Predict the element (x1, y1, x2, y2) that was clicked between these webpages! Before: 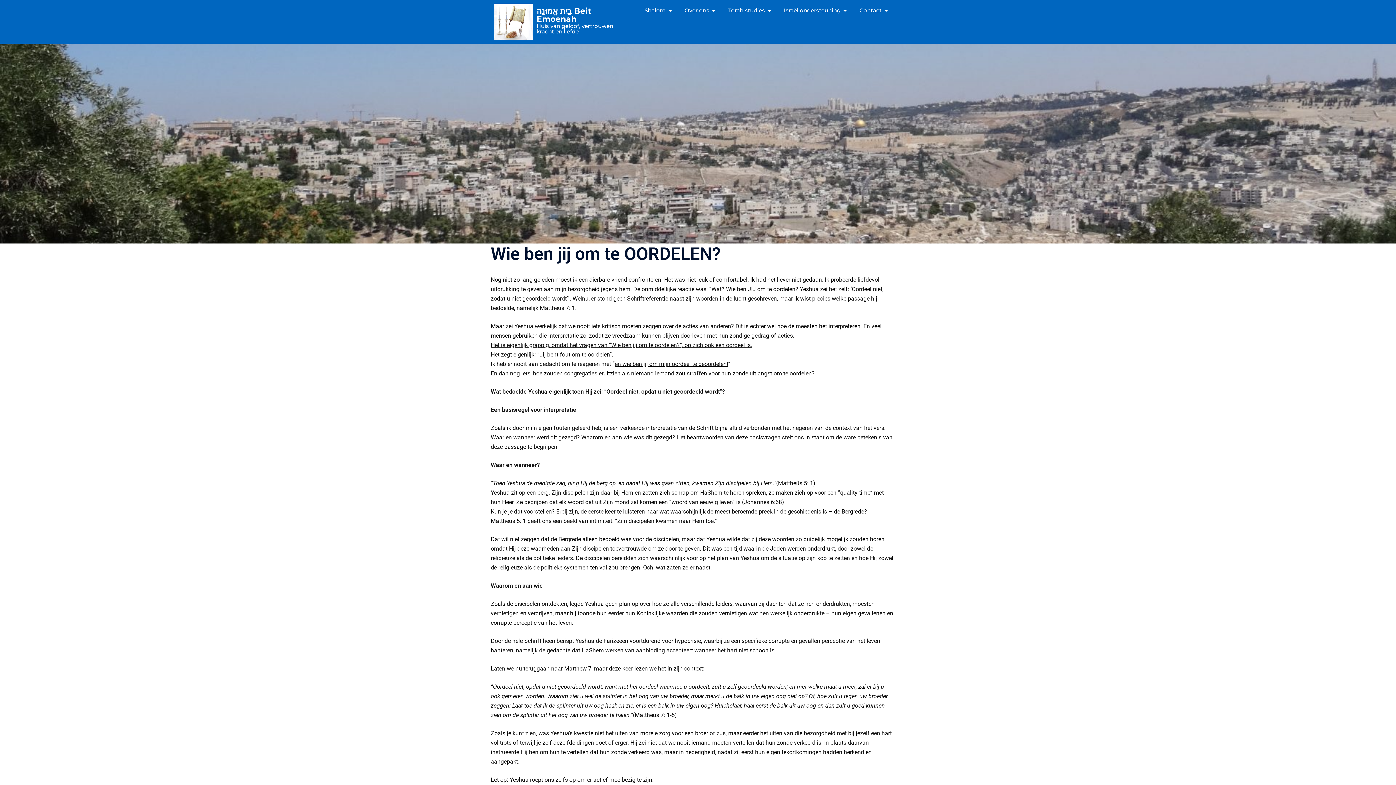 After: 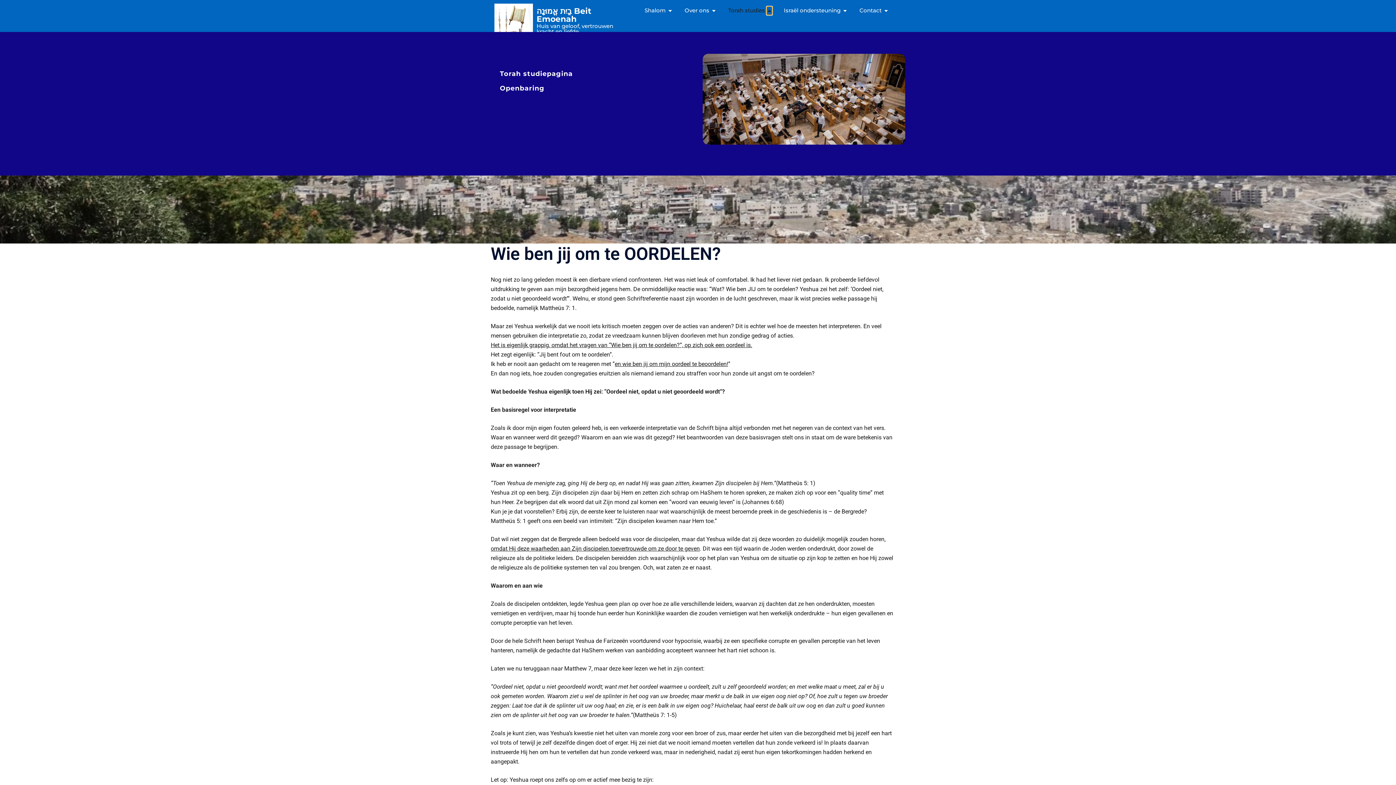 Action: label: OPEN TORAH STUDIES bbox: (766, 6, 772, 14)